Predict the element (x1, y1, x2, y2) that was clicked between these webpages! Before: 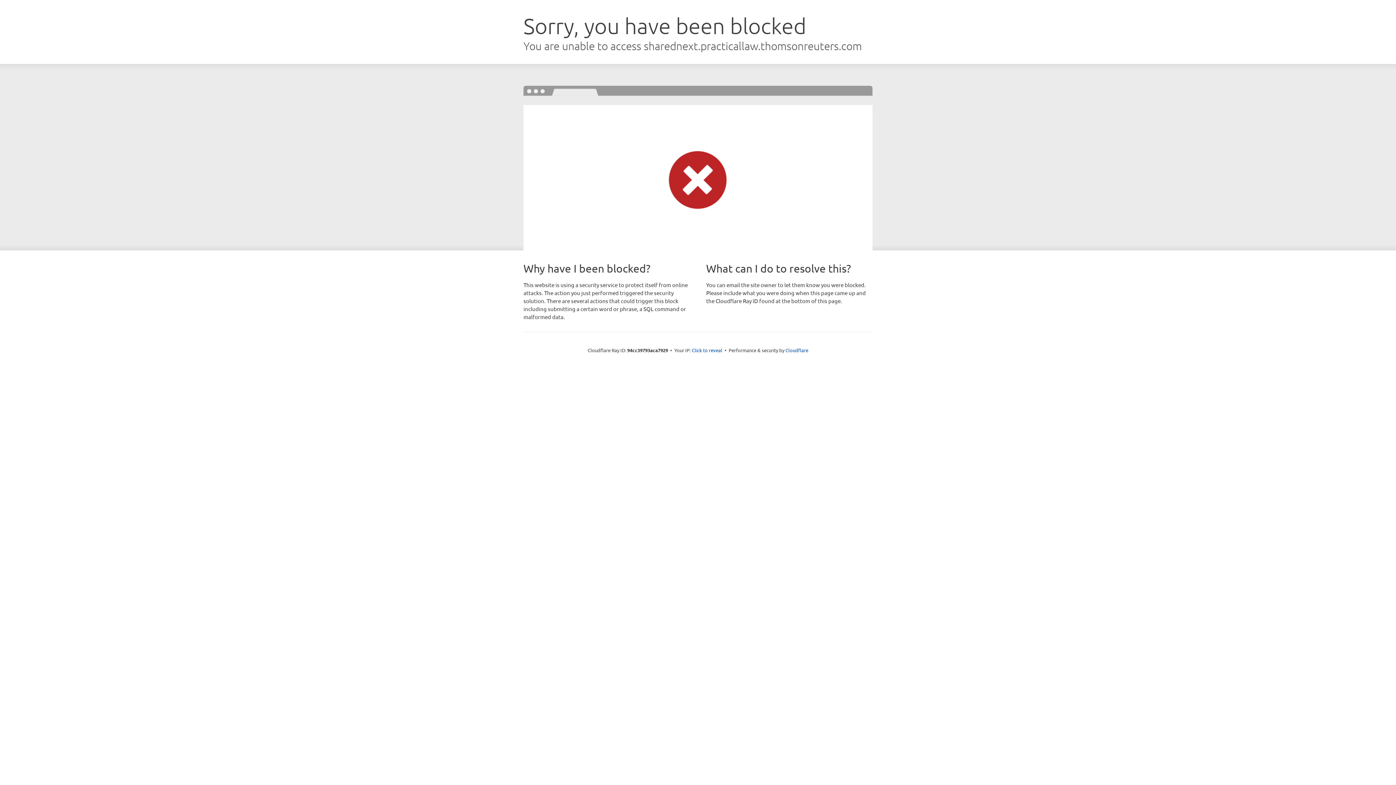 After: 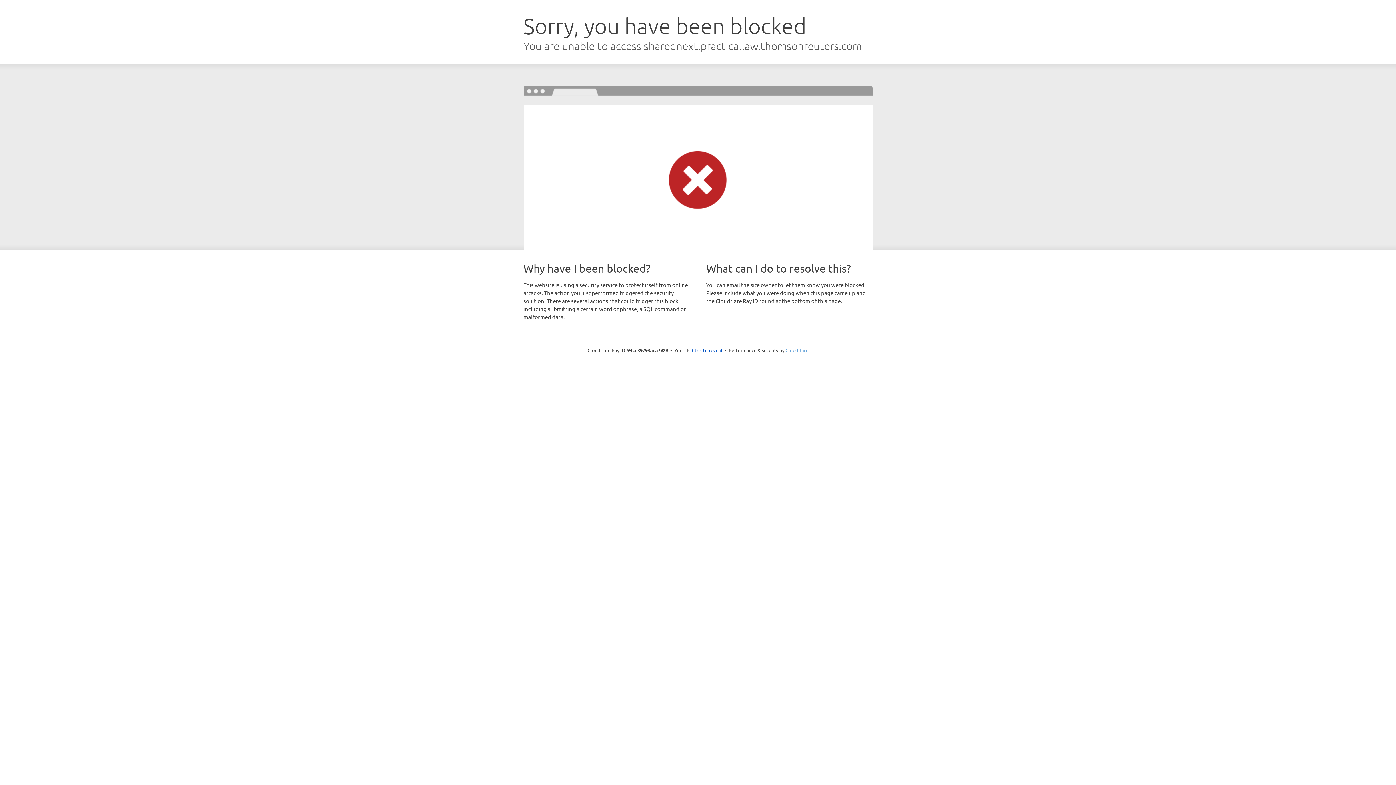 Action: bbox: (785, 347, 808, 353) label: Cloudflare